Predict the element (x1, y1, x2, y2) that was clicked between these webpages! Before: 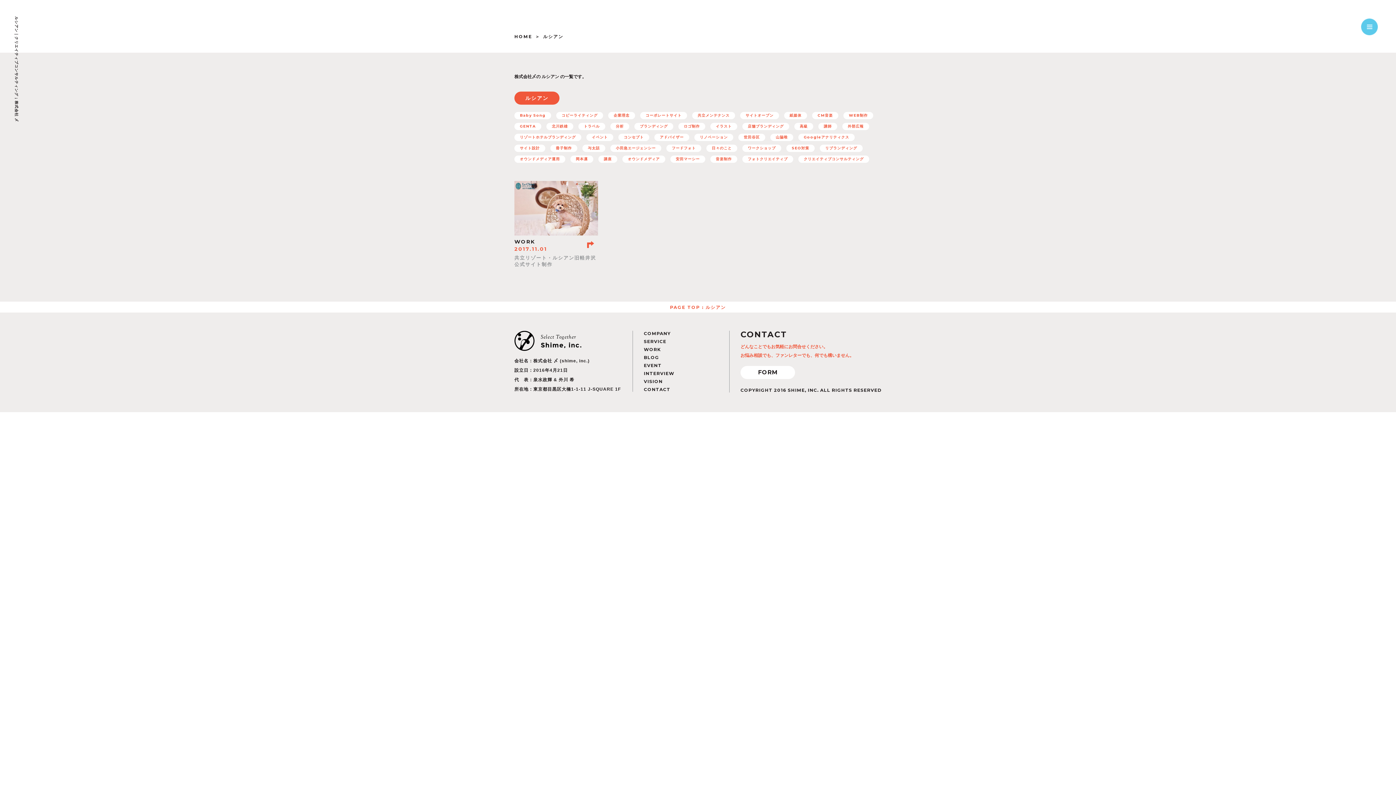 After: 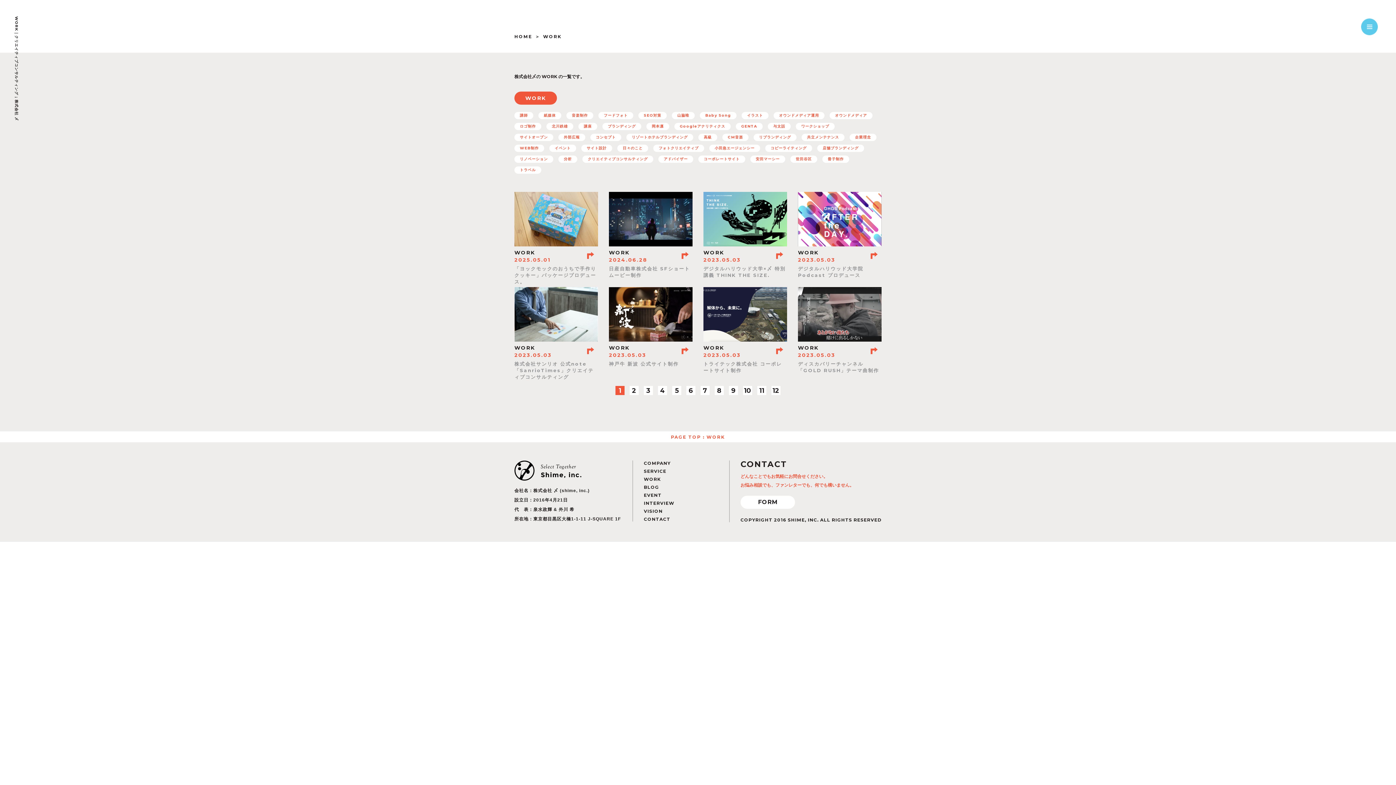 Action: label: WORK bbox: (644, 346, 661, 352)